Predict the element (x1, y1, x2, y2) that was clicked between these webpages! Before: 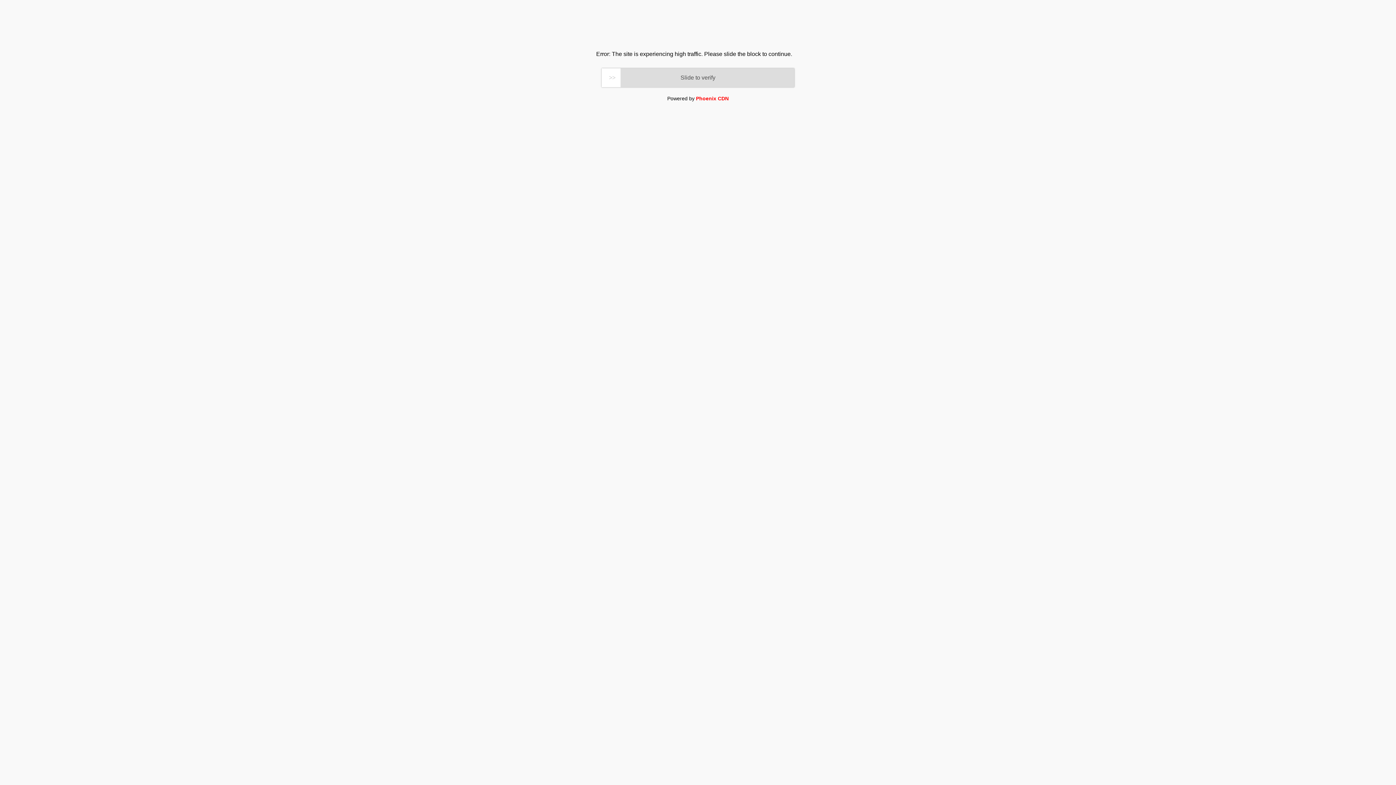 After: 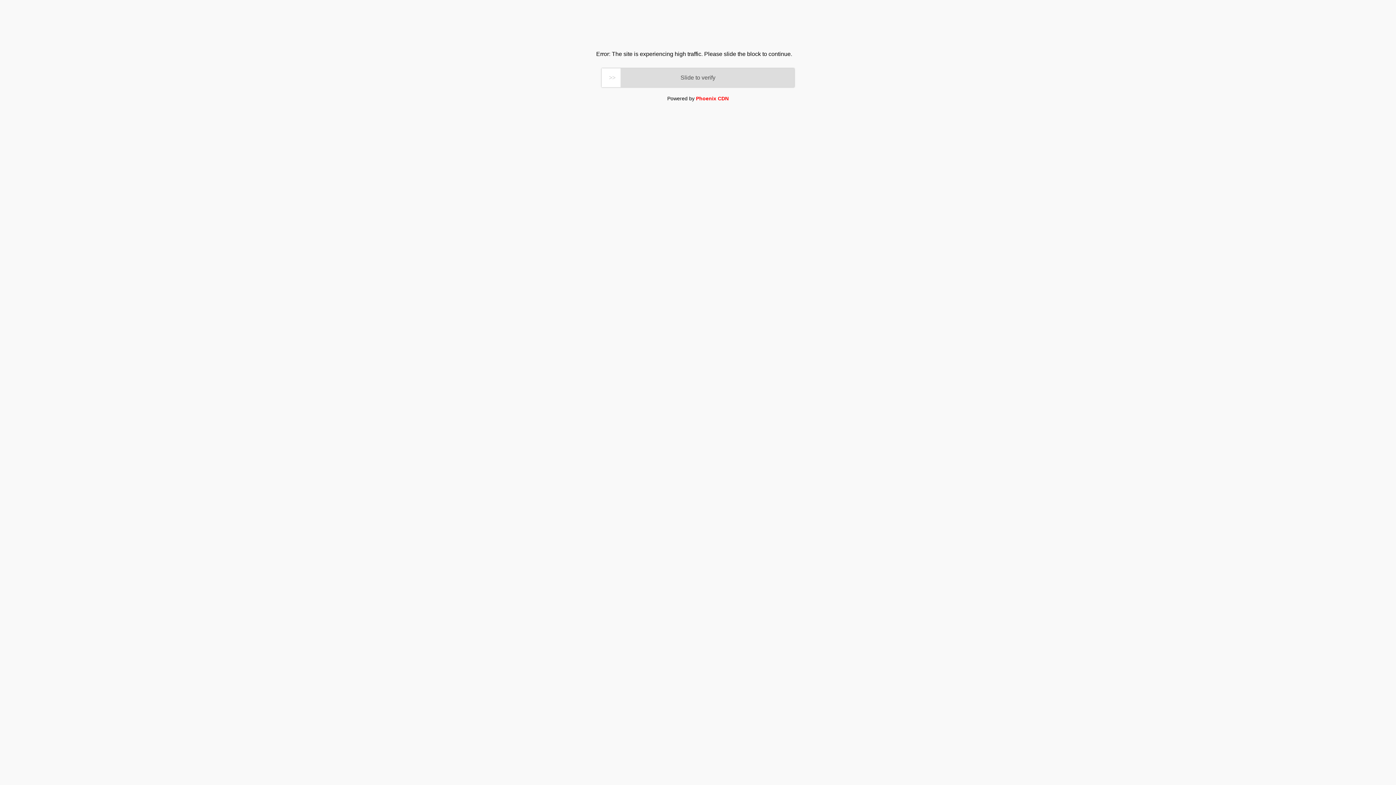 Action: label: Phoenix CDN bbox: (696, 95, 728, 101)